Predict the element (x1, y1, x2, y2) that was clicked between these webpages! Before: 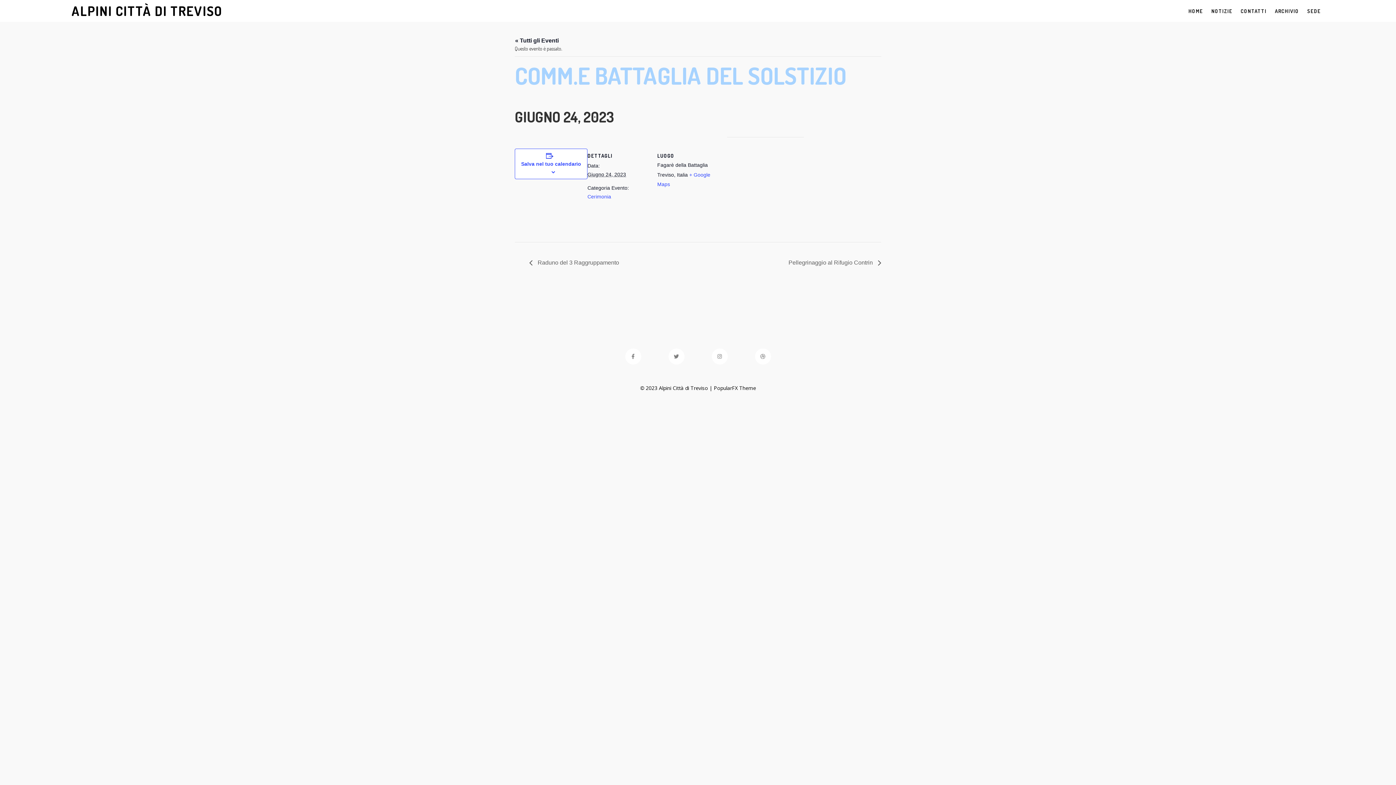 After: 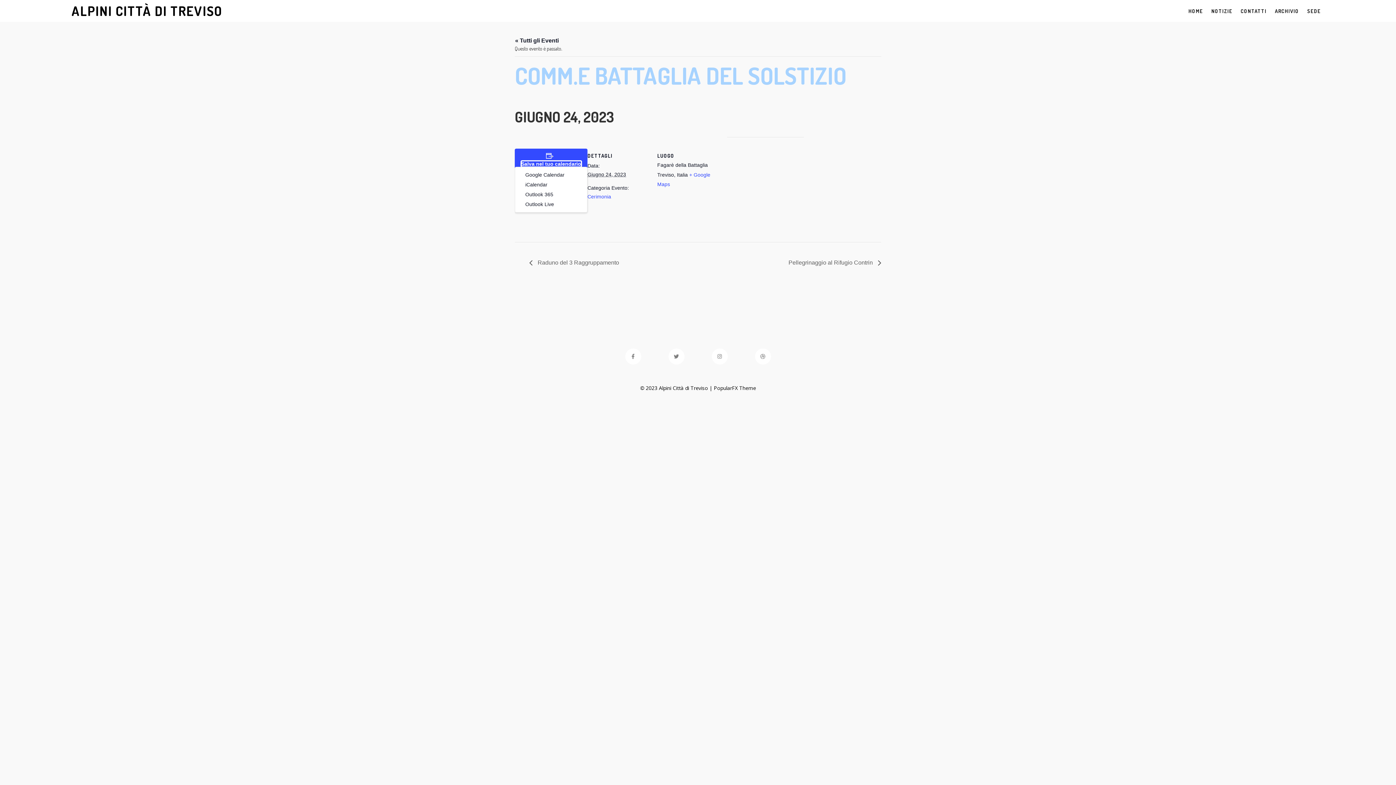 Action: bbox: (521, 161, 581, 166) label: Salva nel tuo calendario